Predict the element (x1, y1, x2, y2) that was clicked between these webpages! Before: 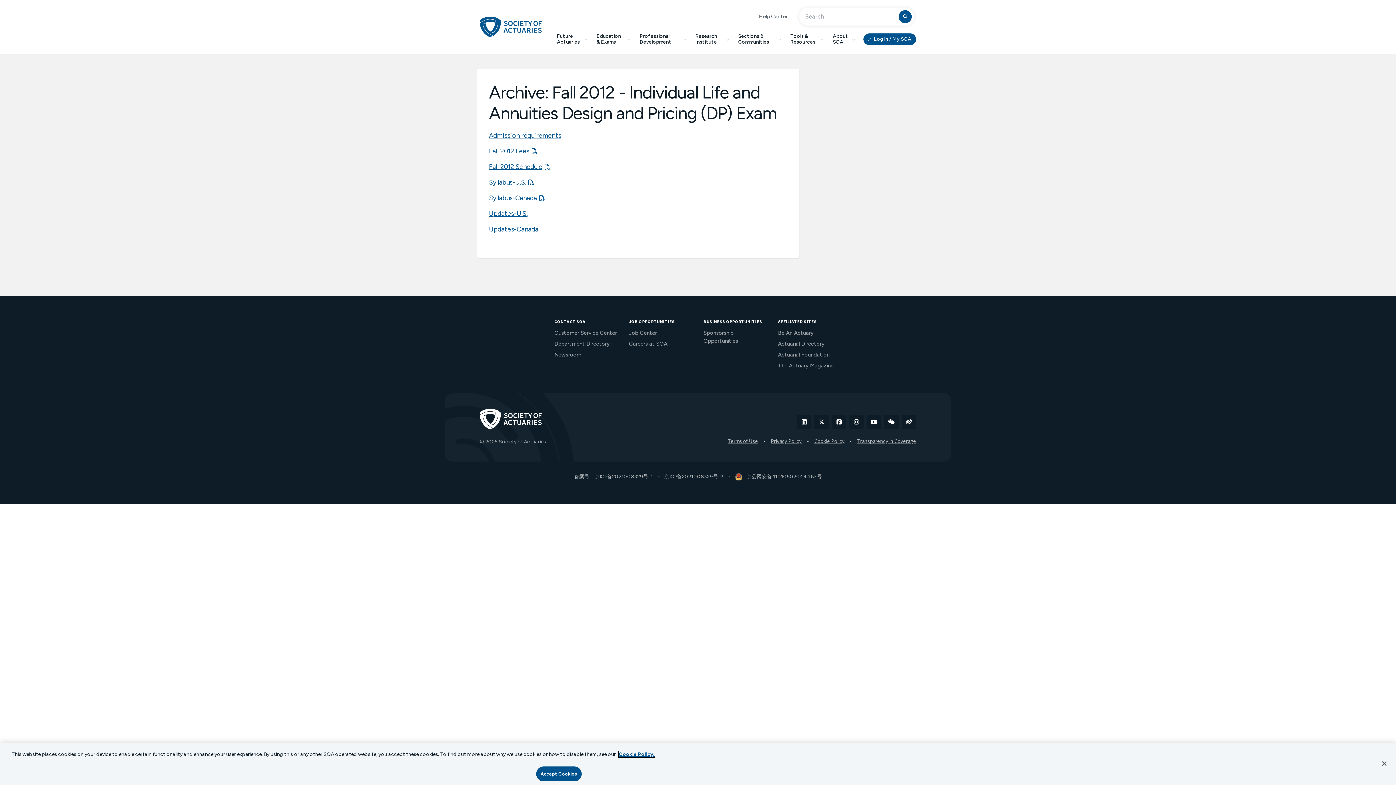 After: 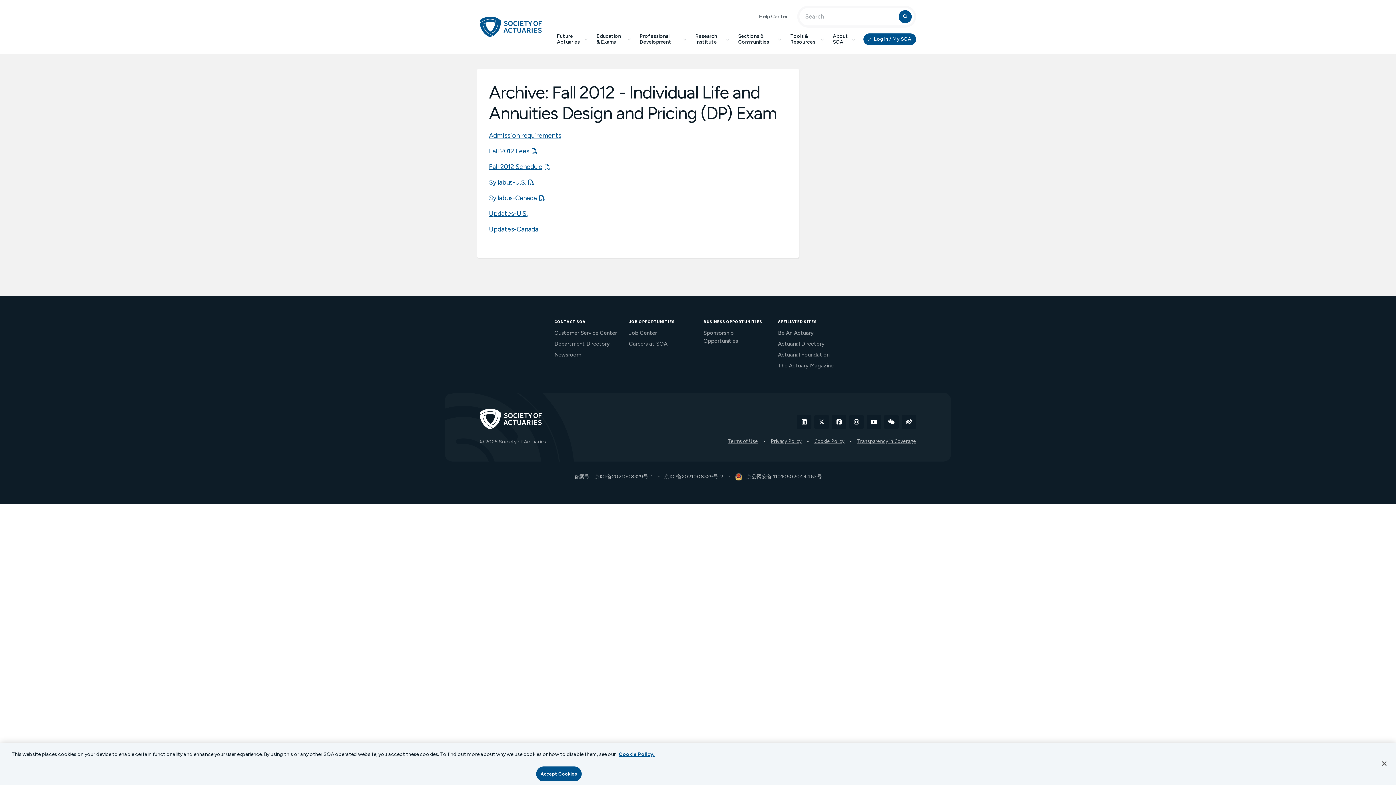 Action: bbox: (571, 474, 655, 479) label: 备案号：京ICP备2021008329号-1